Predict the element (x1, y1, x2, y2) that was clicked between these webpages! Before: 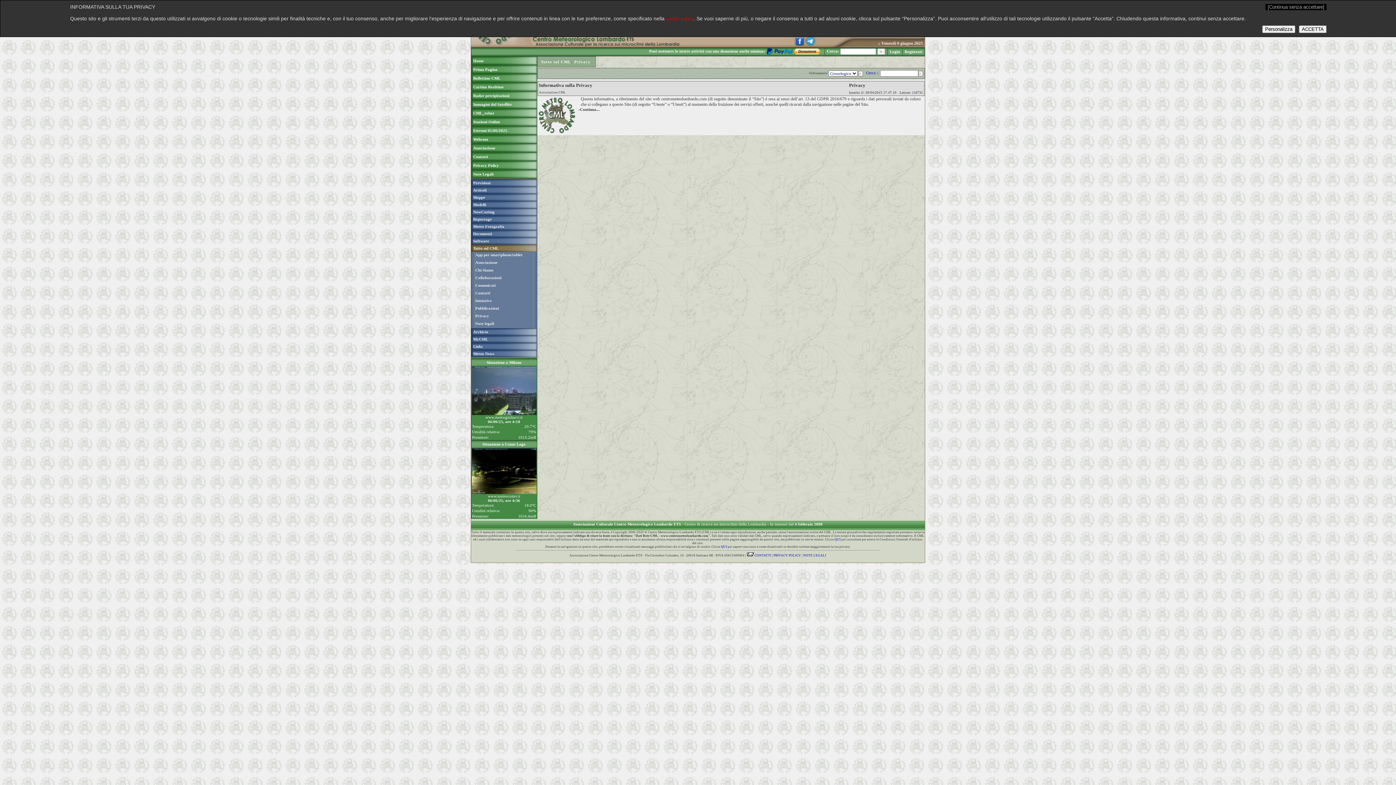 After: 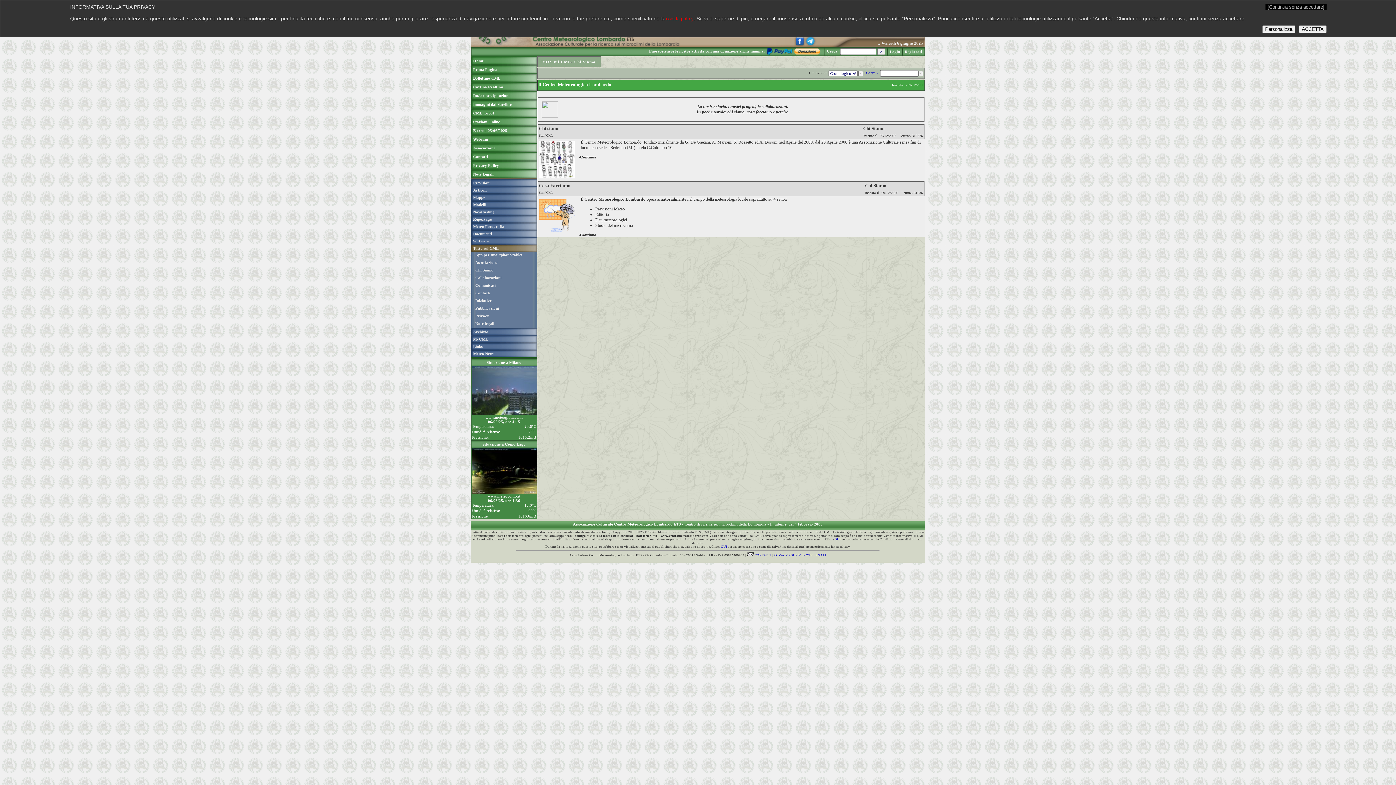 Action: bbox: (475, 268, 493, 272) label: Chi Siamo